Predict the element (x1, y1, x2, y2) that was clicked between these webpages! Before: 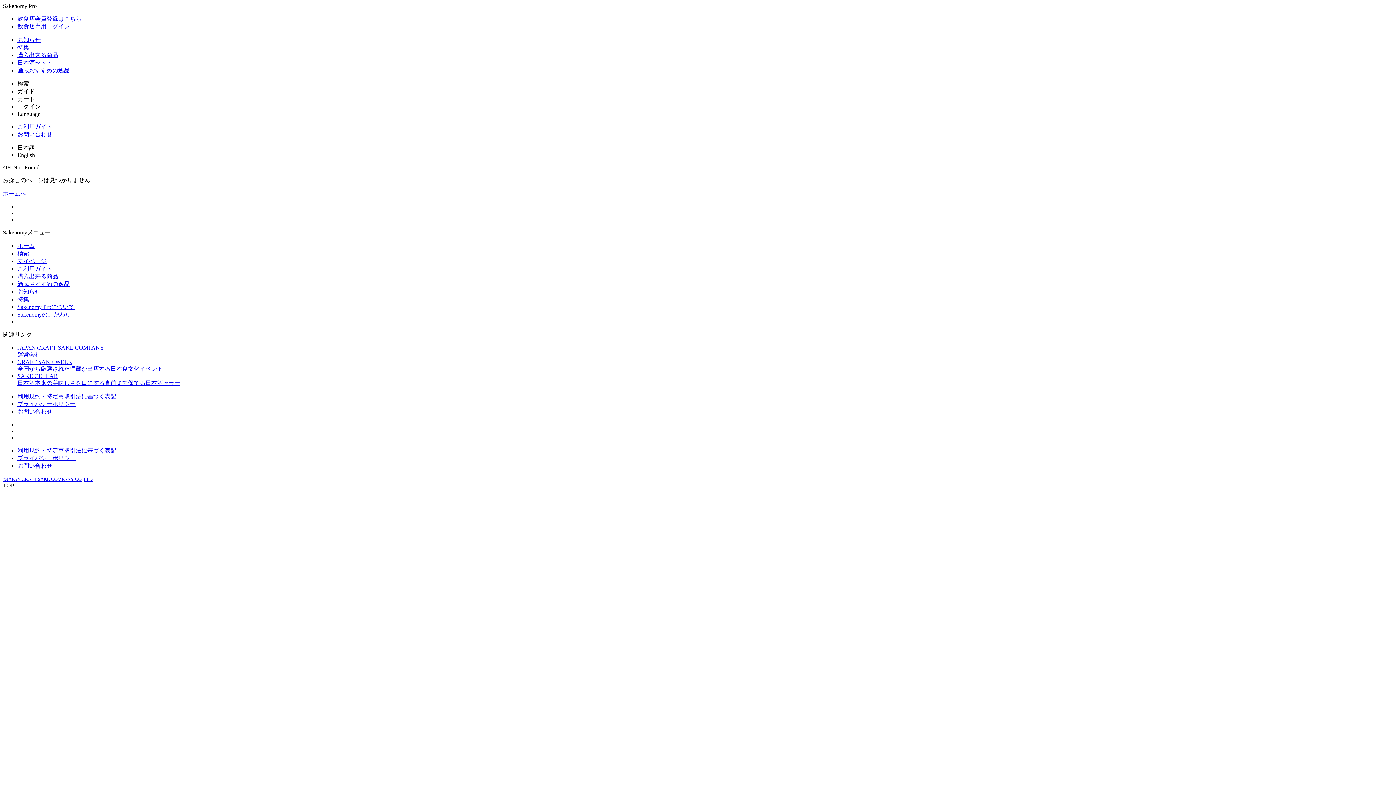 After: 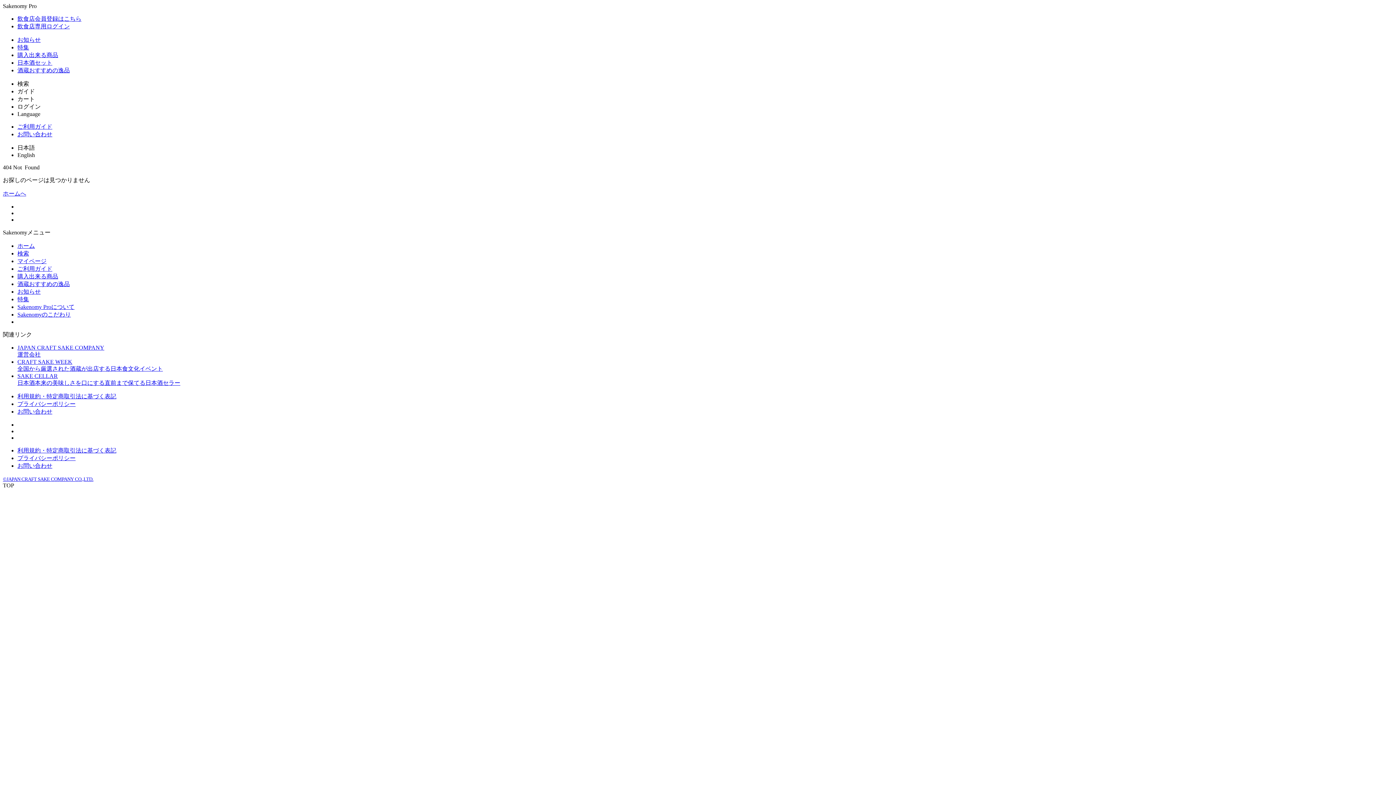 Action: label: 検索 bbox: (17, 250, 29, 256)